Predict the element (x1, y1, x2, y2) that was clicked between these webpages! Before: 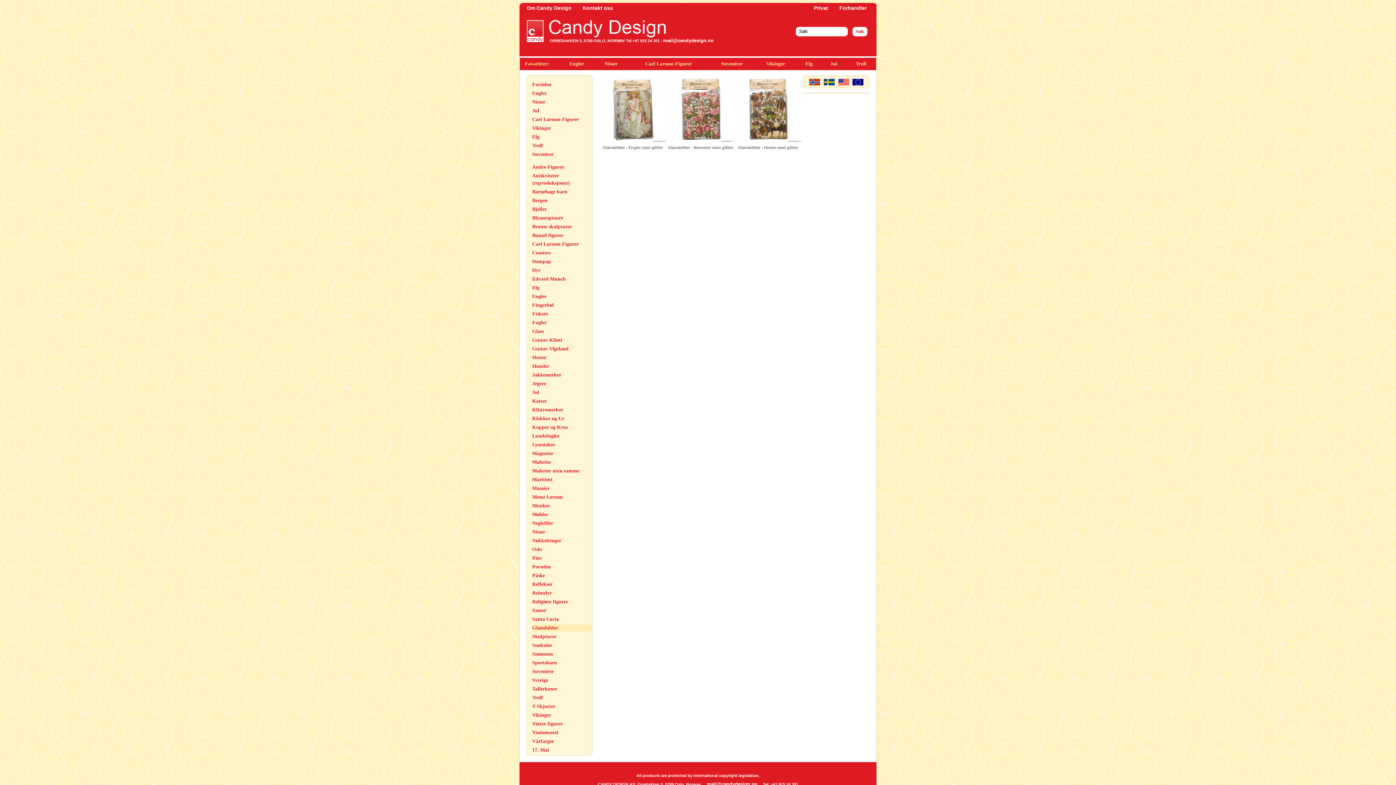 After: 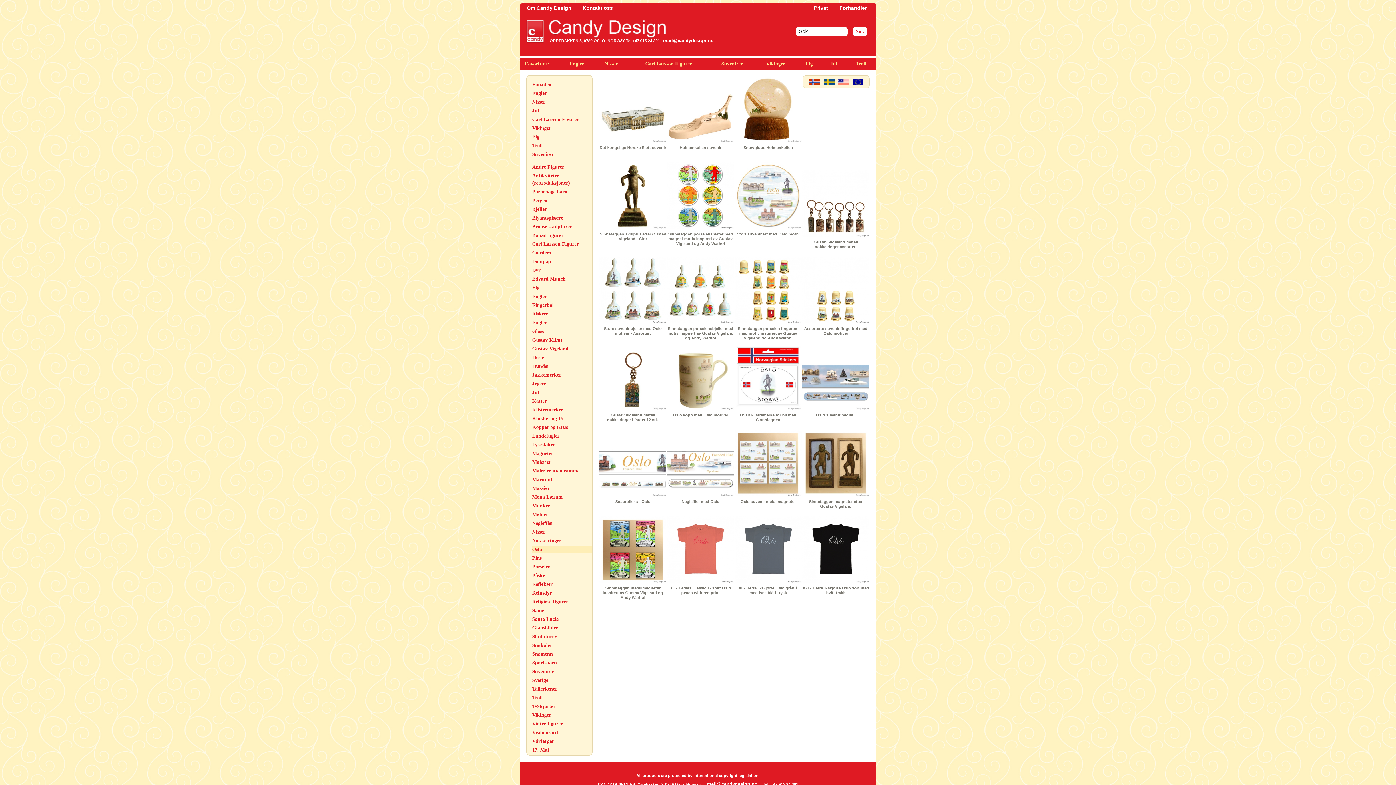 Action: bbox: (532, 546, 542, 552) label: Oslo